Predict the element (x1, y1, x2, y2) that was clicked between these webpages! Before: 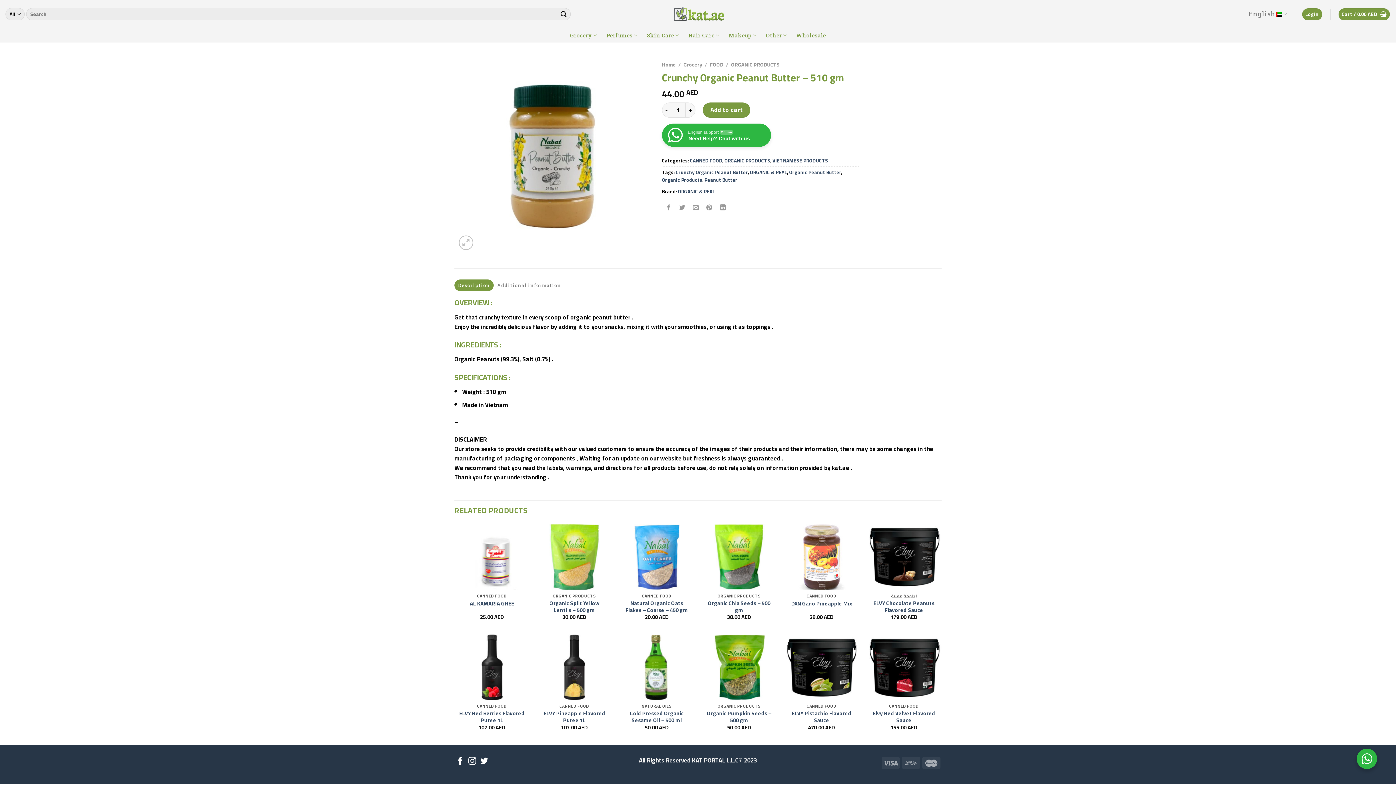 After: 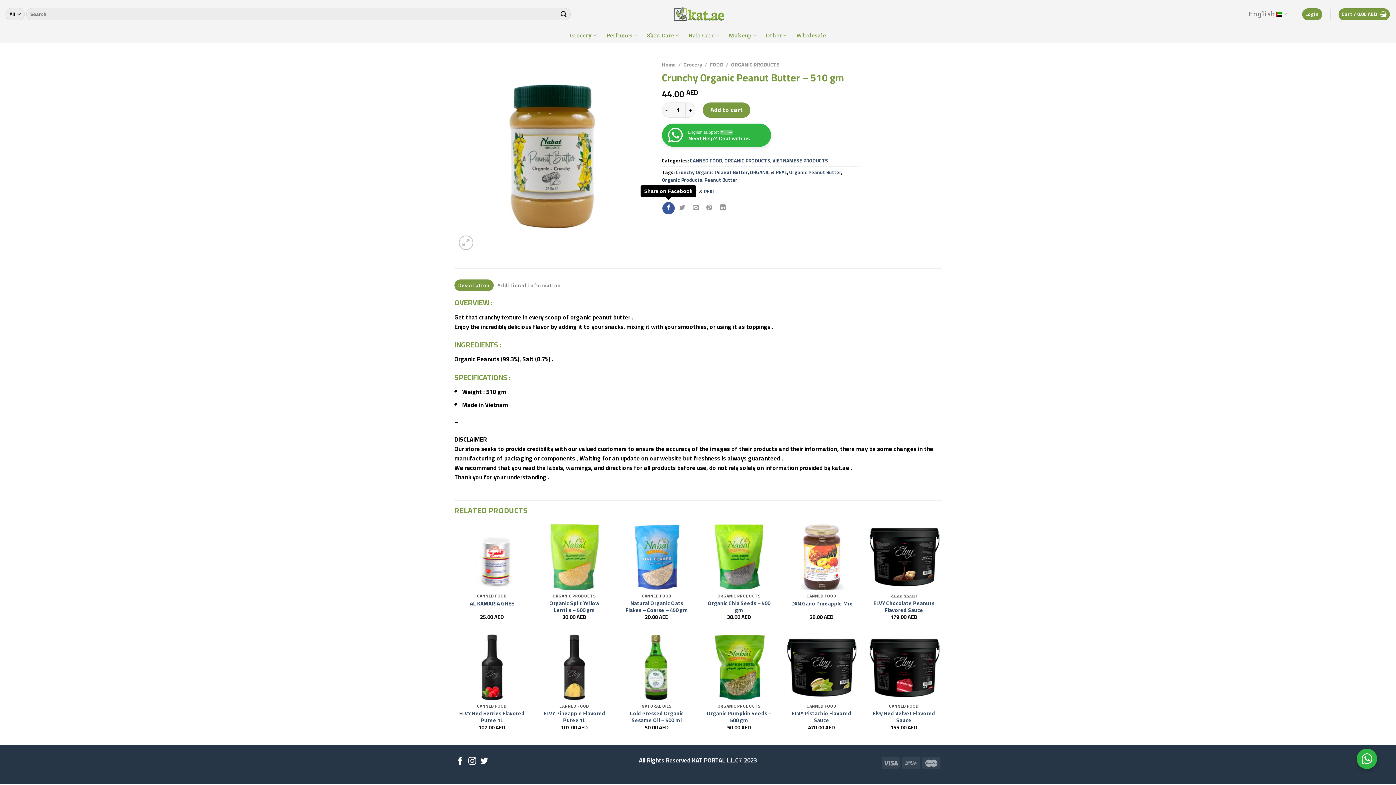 Action: bbox: (662, 202, 675, 214) label: Share on Facebook